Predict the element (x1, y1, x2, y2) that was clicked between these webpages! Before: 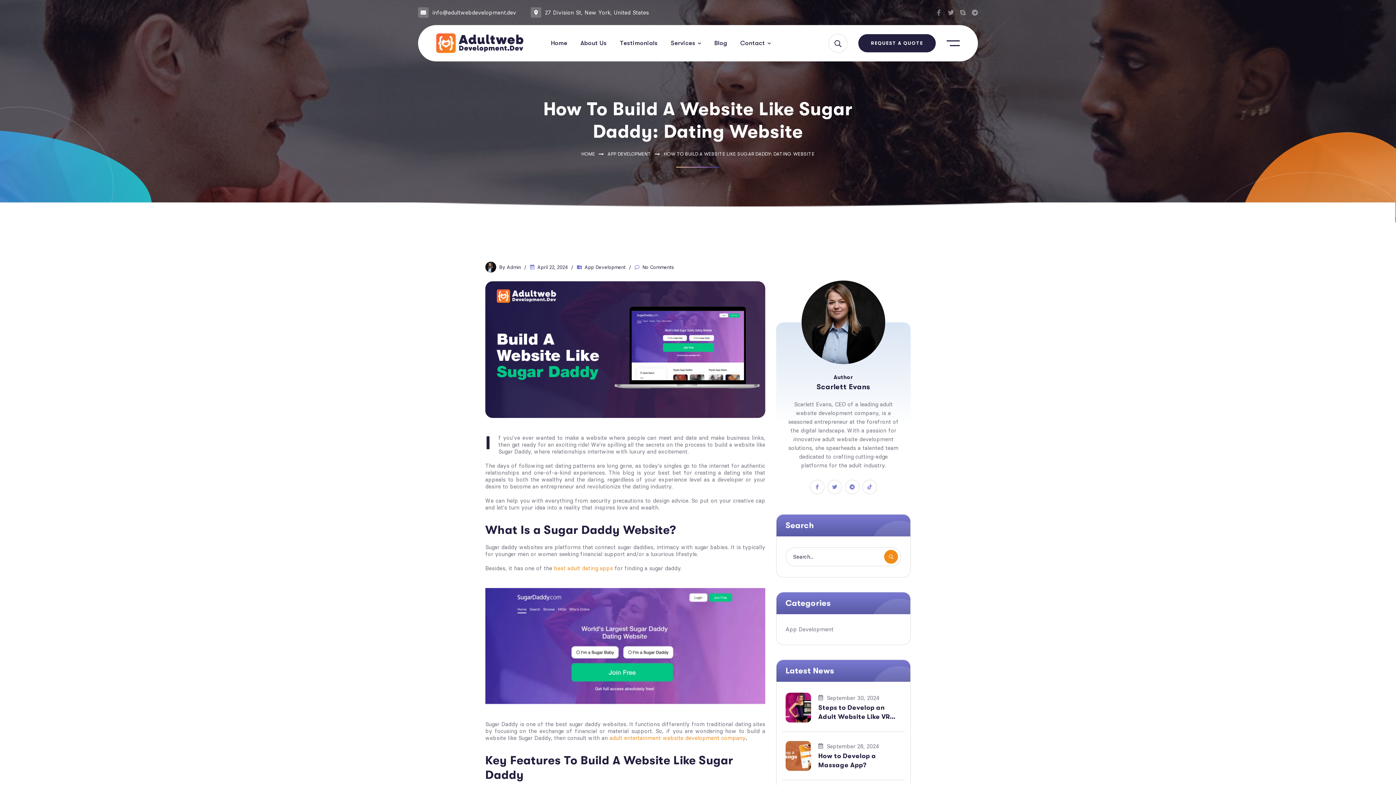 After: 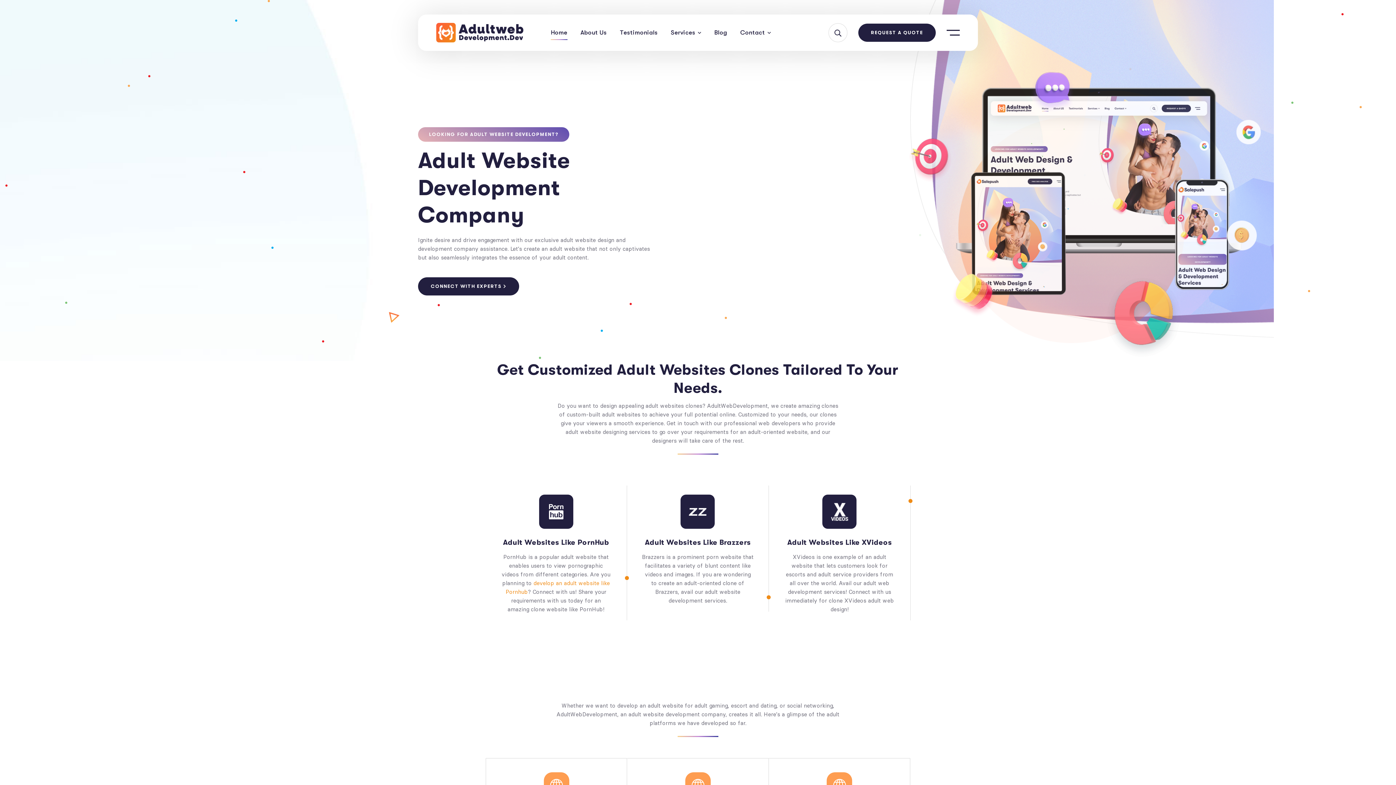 Action: bbox: (436, 33, 523, 53)